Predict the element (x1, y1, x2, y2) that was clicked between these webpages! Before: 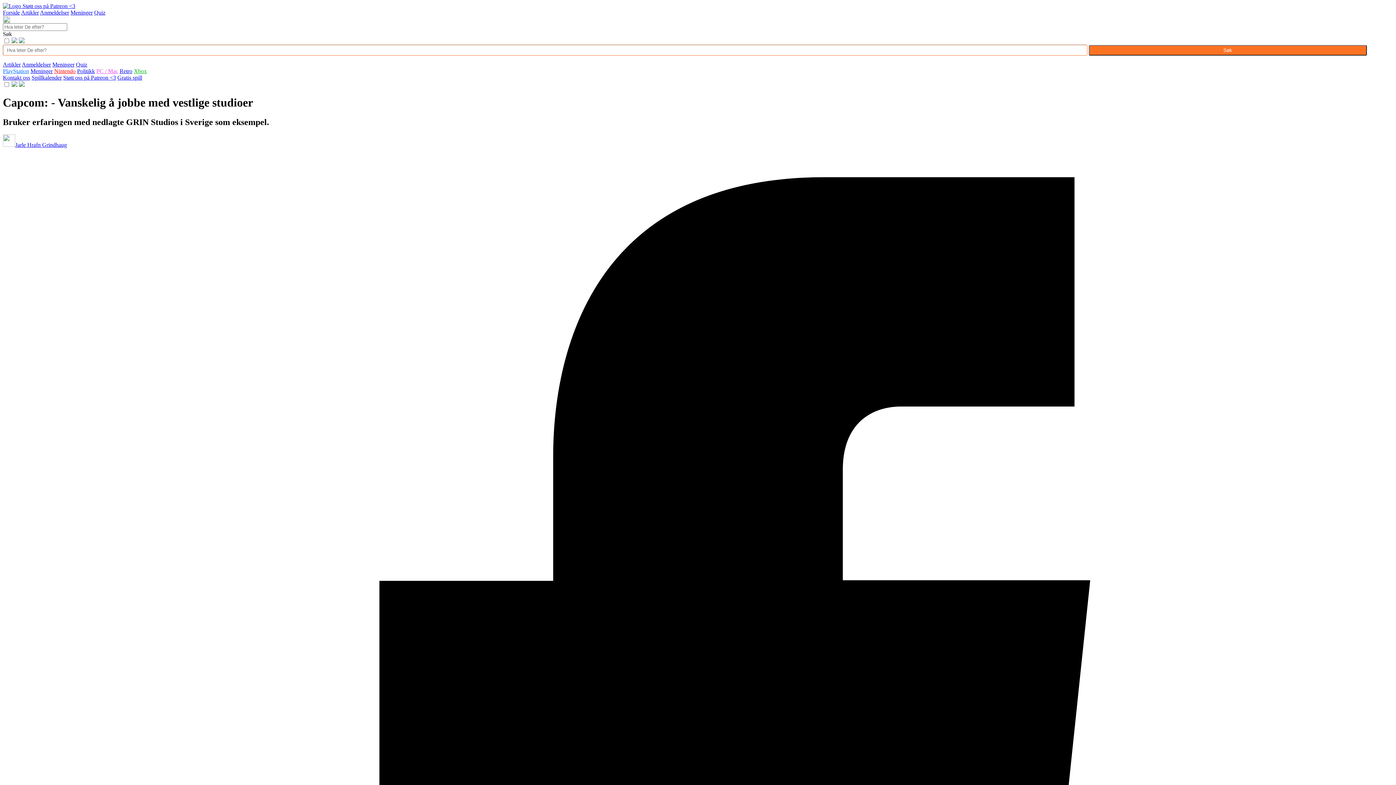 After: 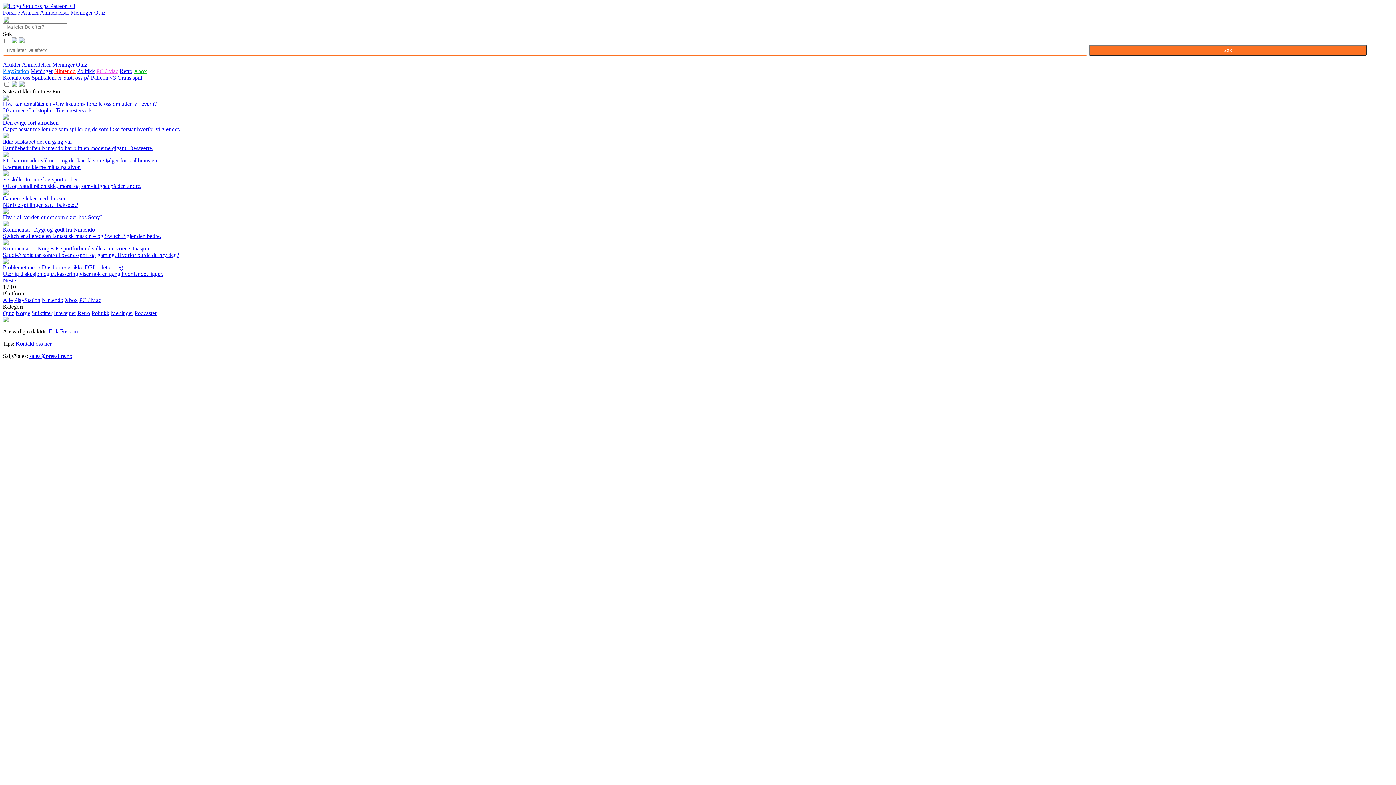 Action: label: Meninger bbox: (70, 9, 92, 15)